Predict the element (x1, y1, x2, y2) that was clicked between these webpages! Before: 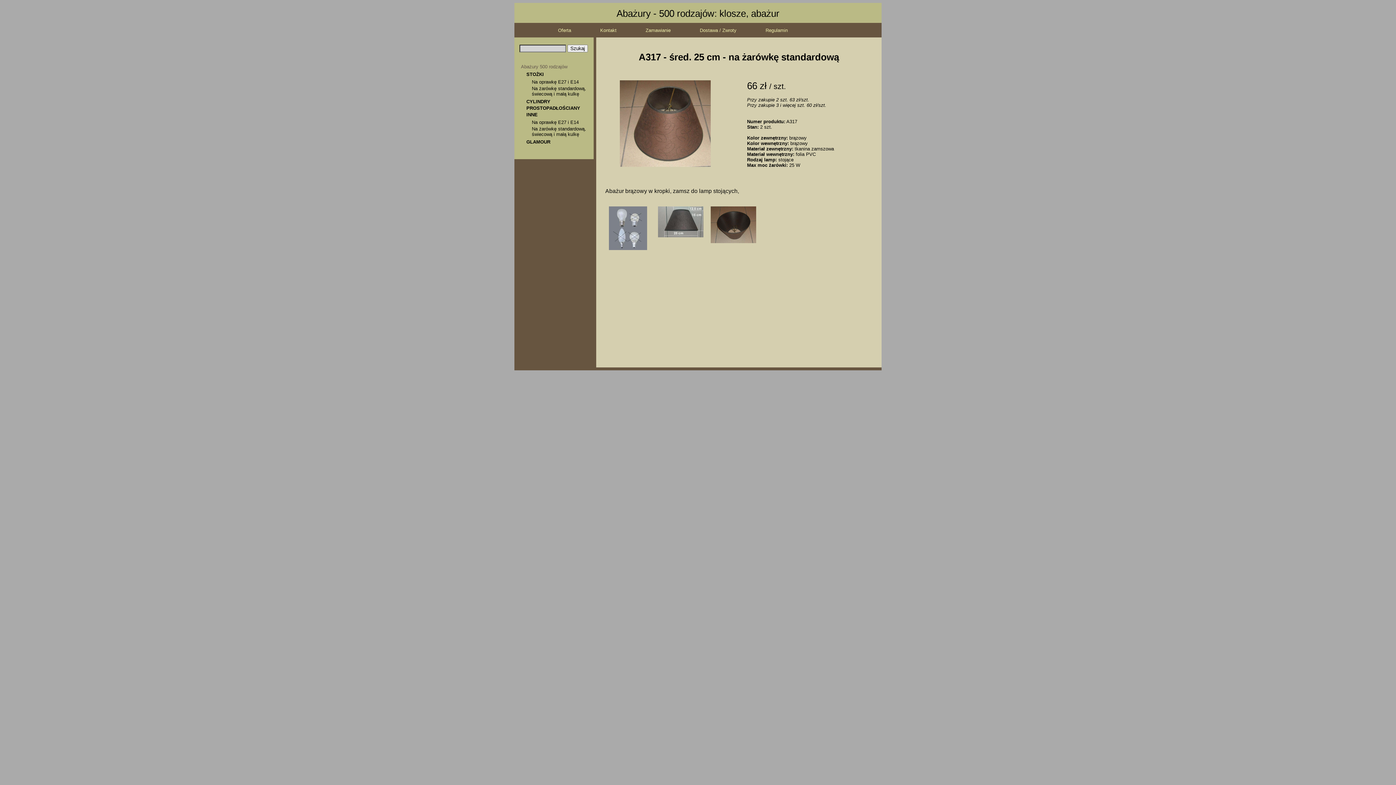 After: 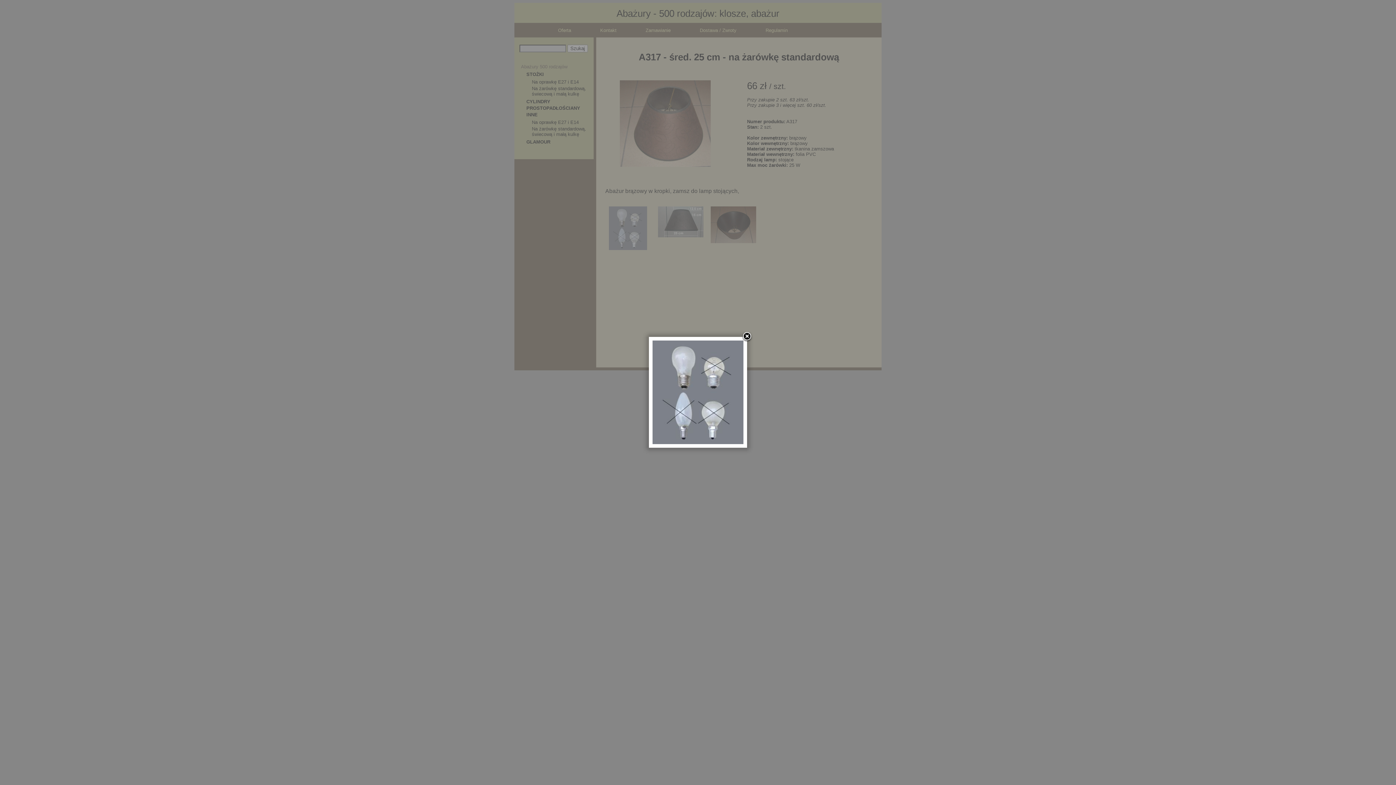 Action: bbox: (609, 245, 647, 251)